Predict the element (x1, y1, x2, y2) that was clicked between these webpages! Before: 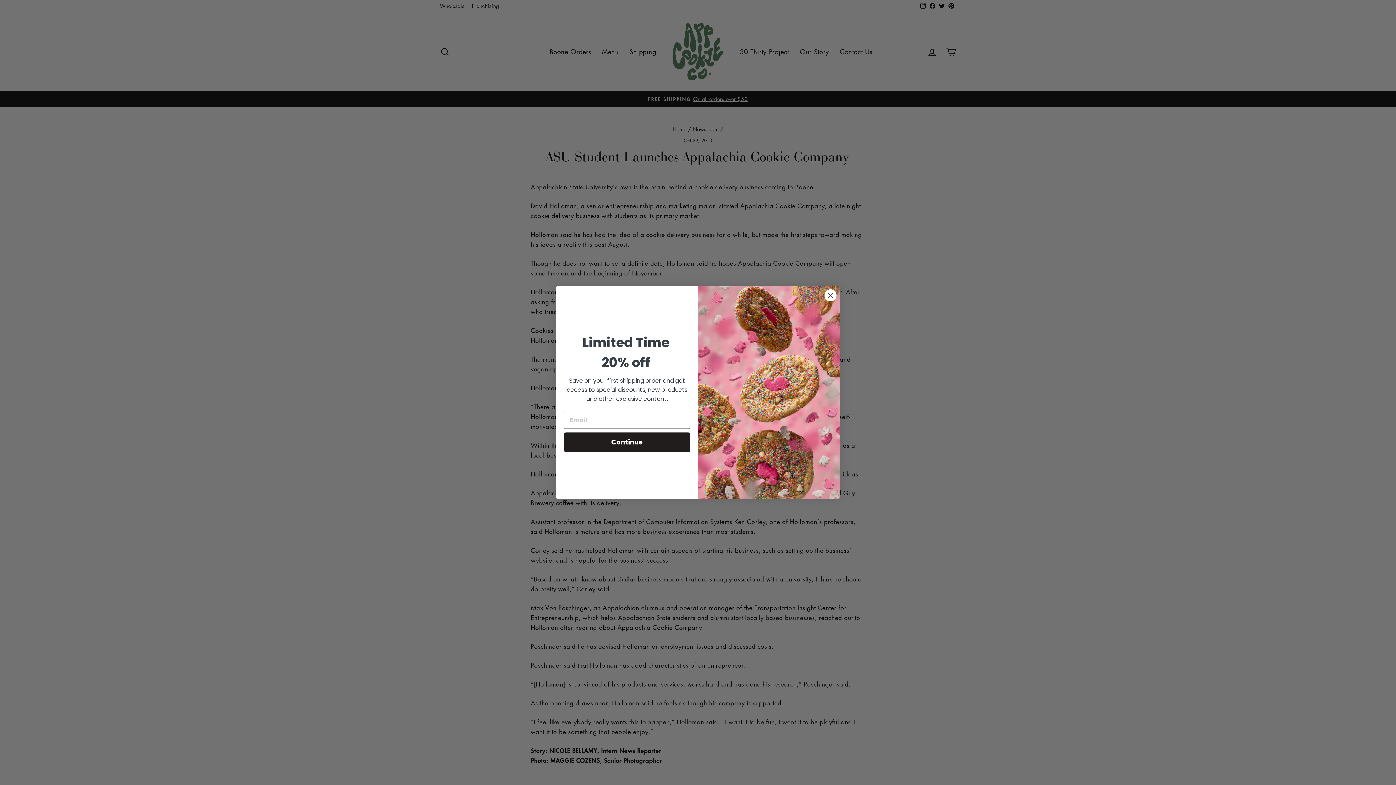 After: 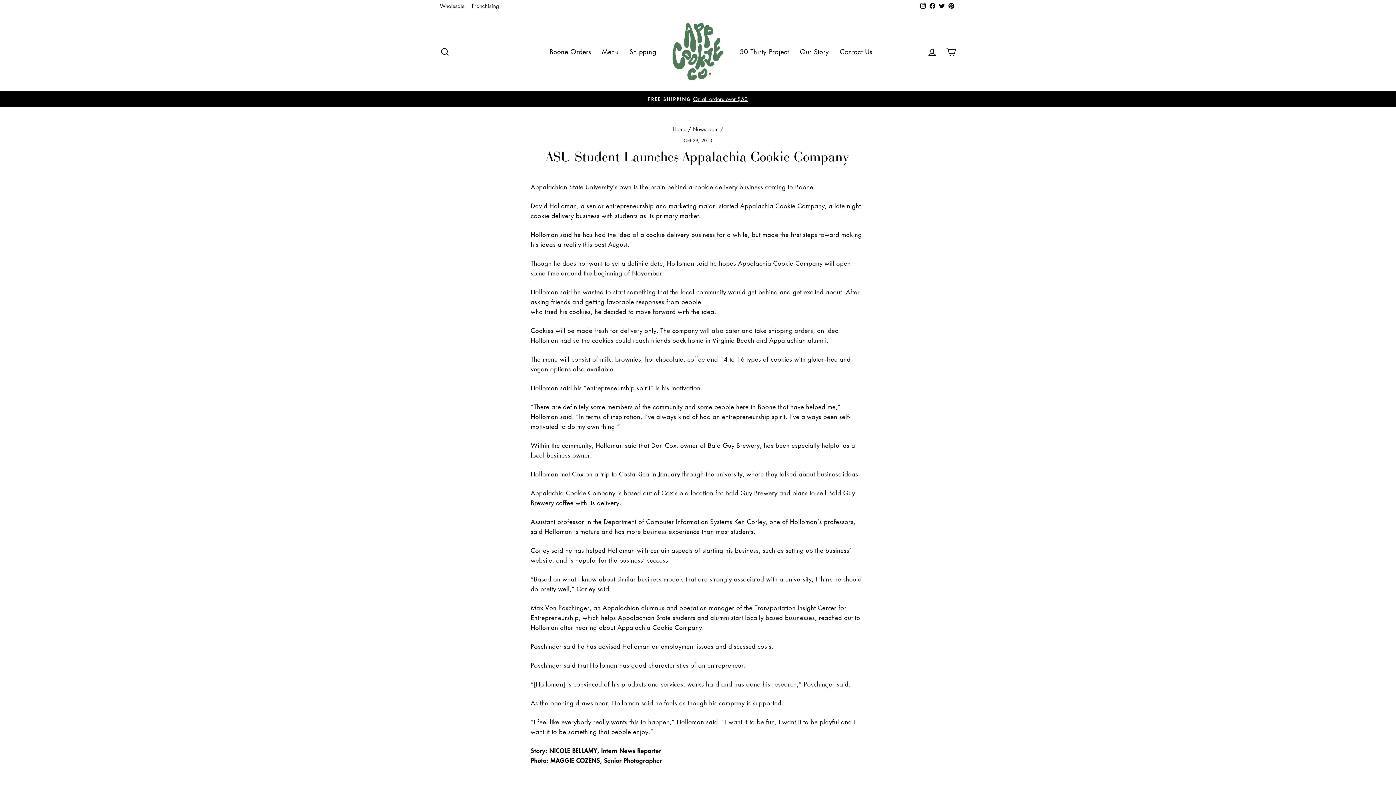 Action: bbox: (824, 289, 837, 301) label: Close dialog